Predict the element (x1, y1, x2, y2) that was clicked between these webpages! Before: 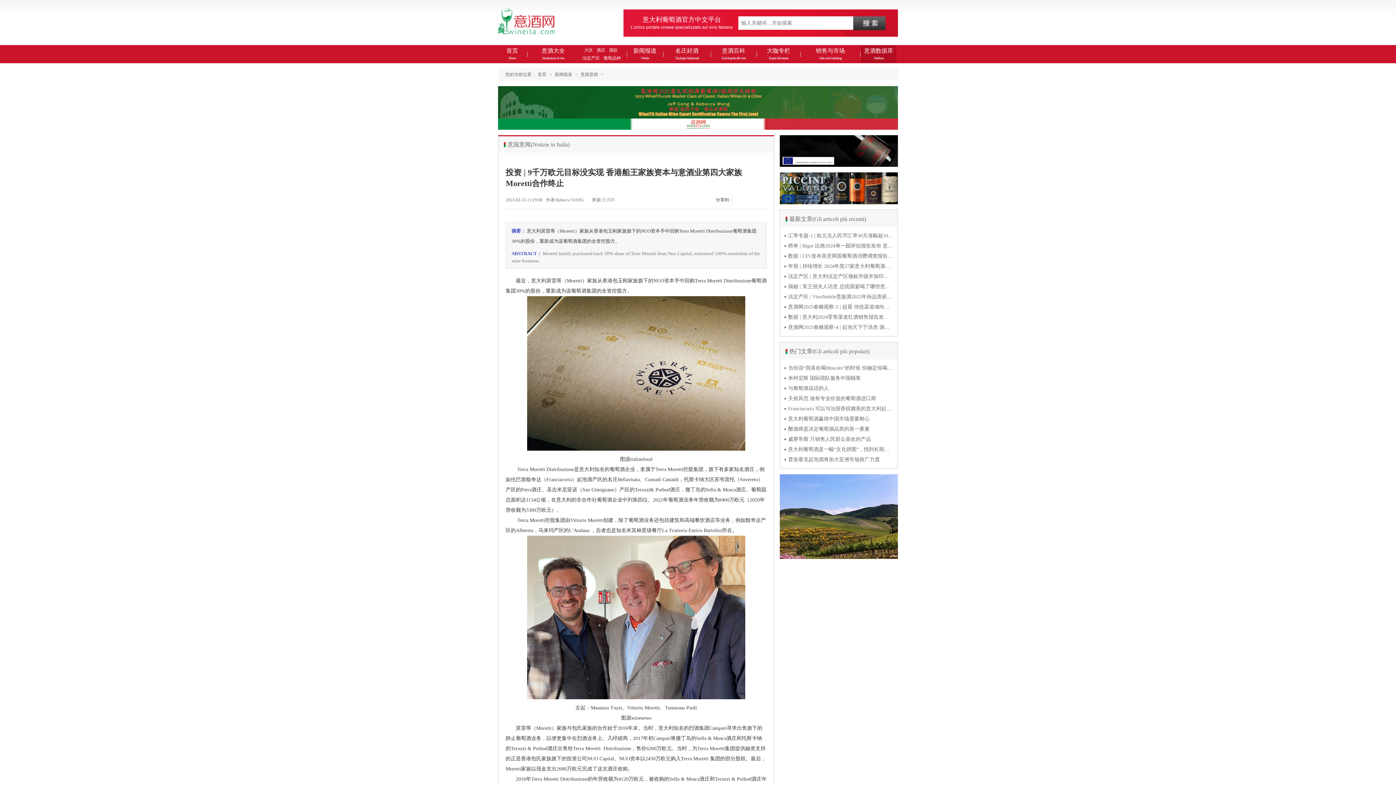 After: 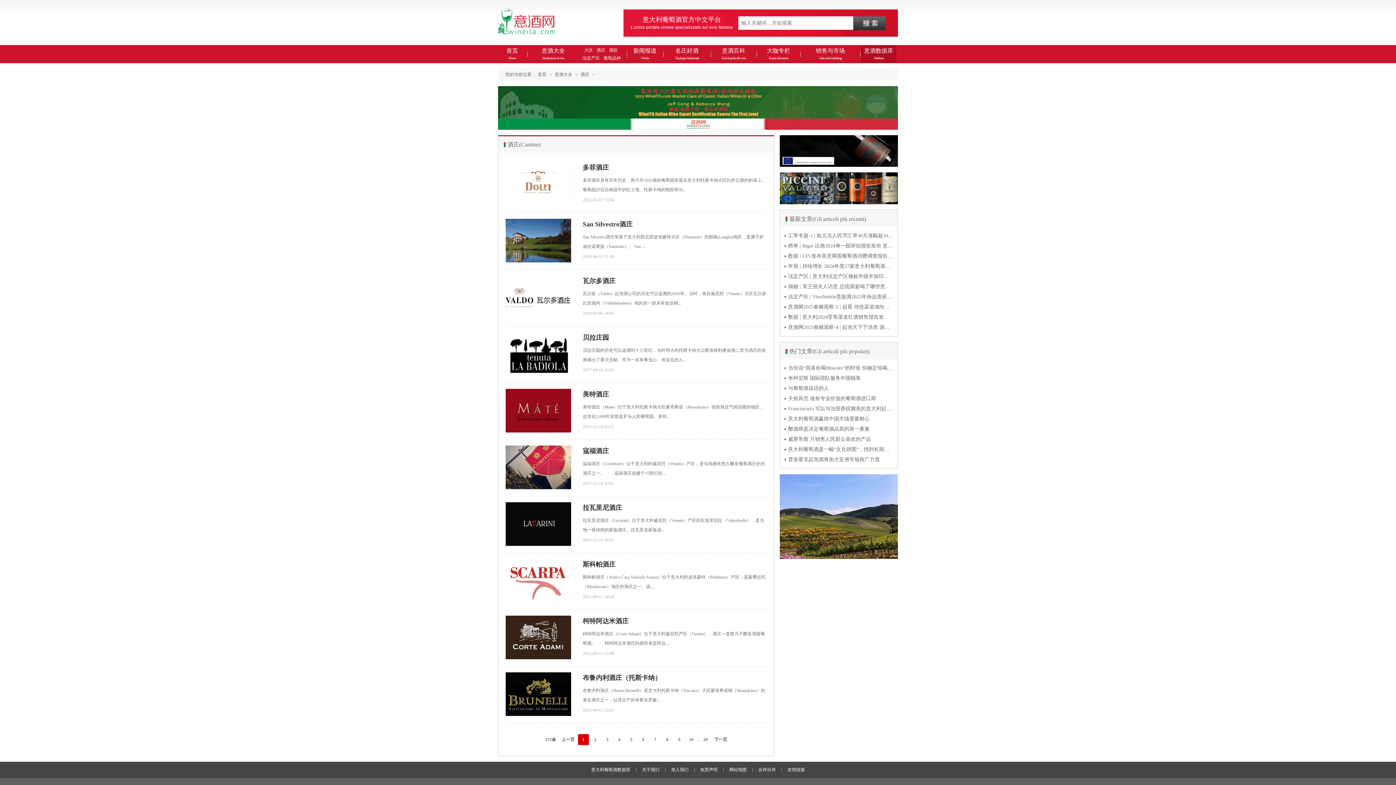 Action: bbox: (594, 46, 607, 54) label: 酒庄